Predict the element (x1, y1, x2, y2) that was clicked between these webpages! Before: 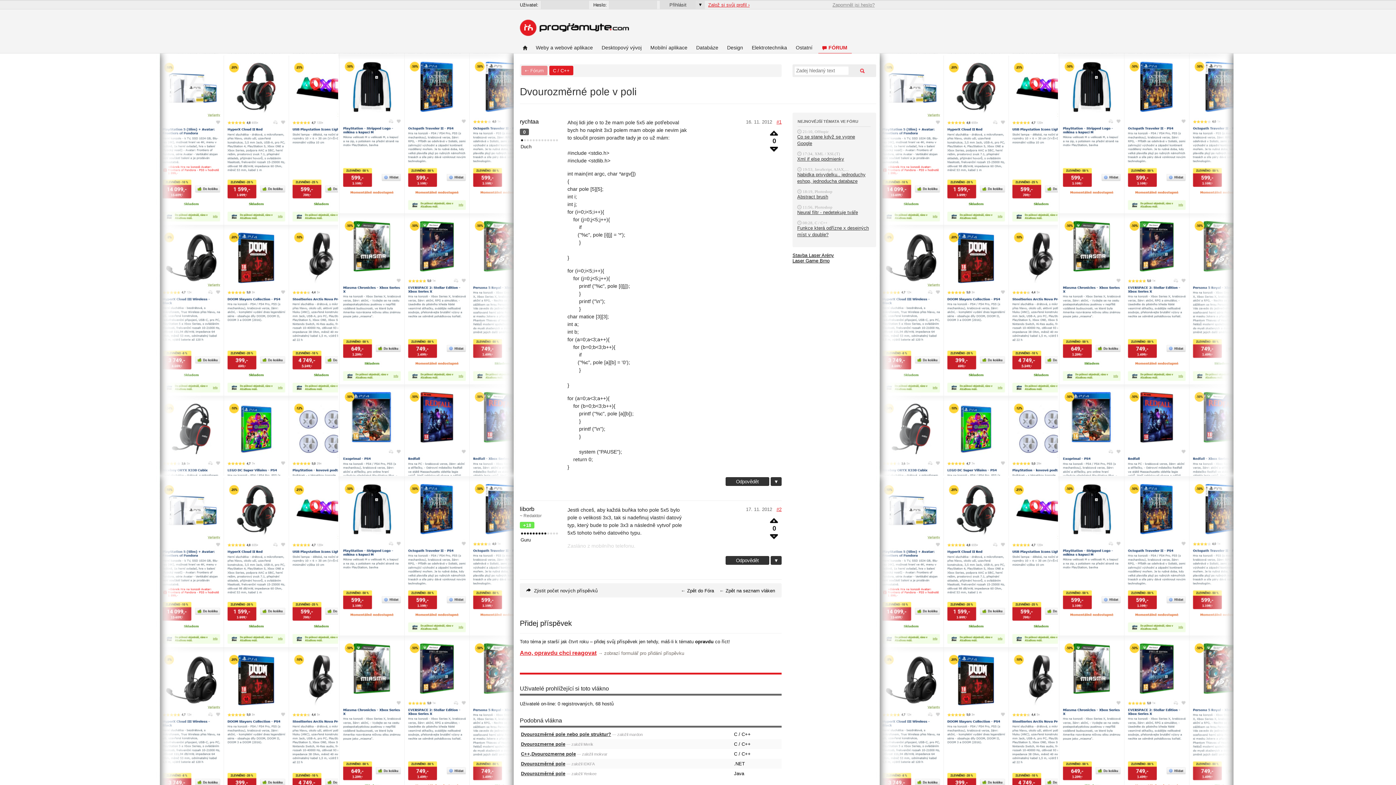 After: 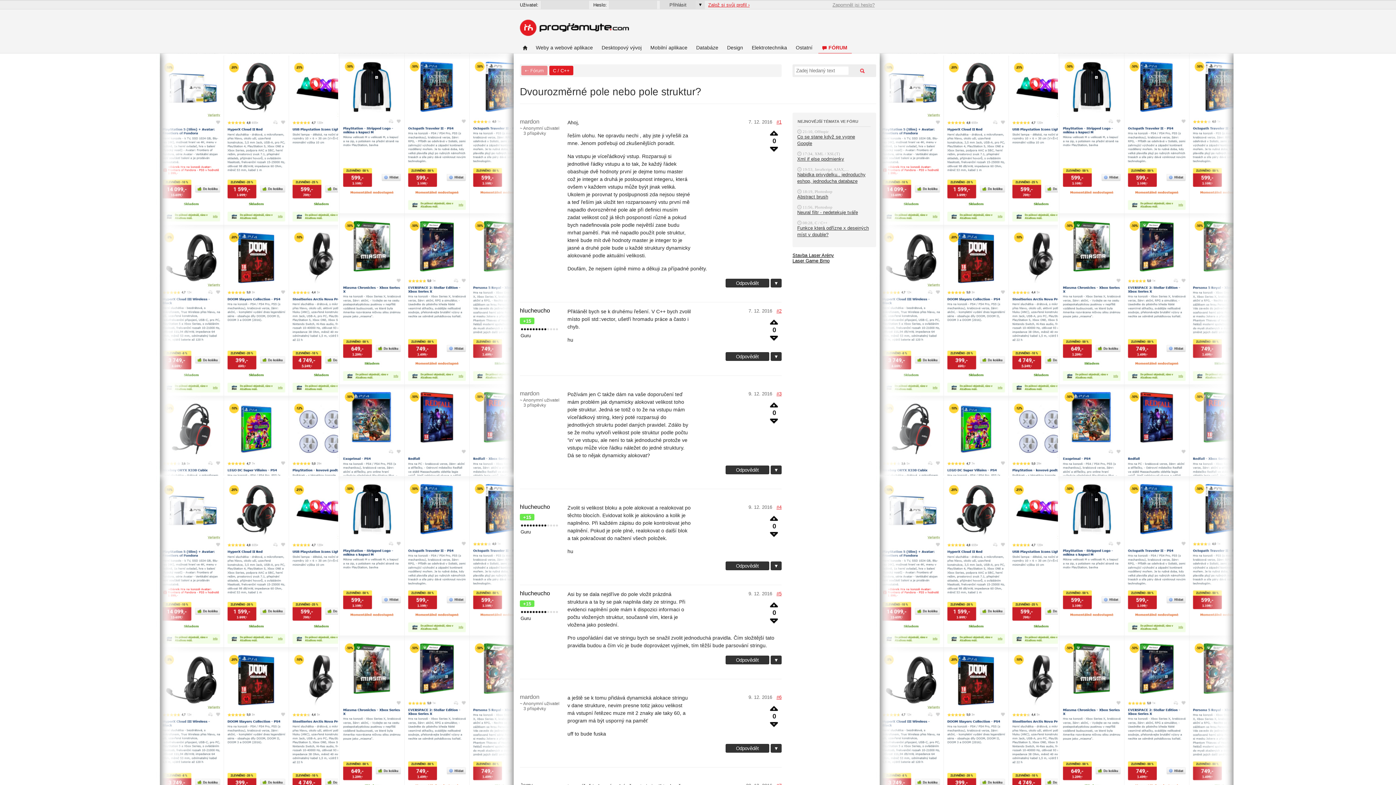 Action: label: Dvourozměrné pole nebo pole struktur? bbox: (521, 732, 611, 737)